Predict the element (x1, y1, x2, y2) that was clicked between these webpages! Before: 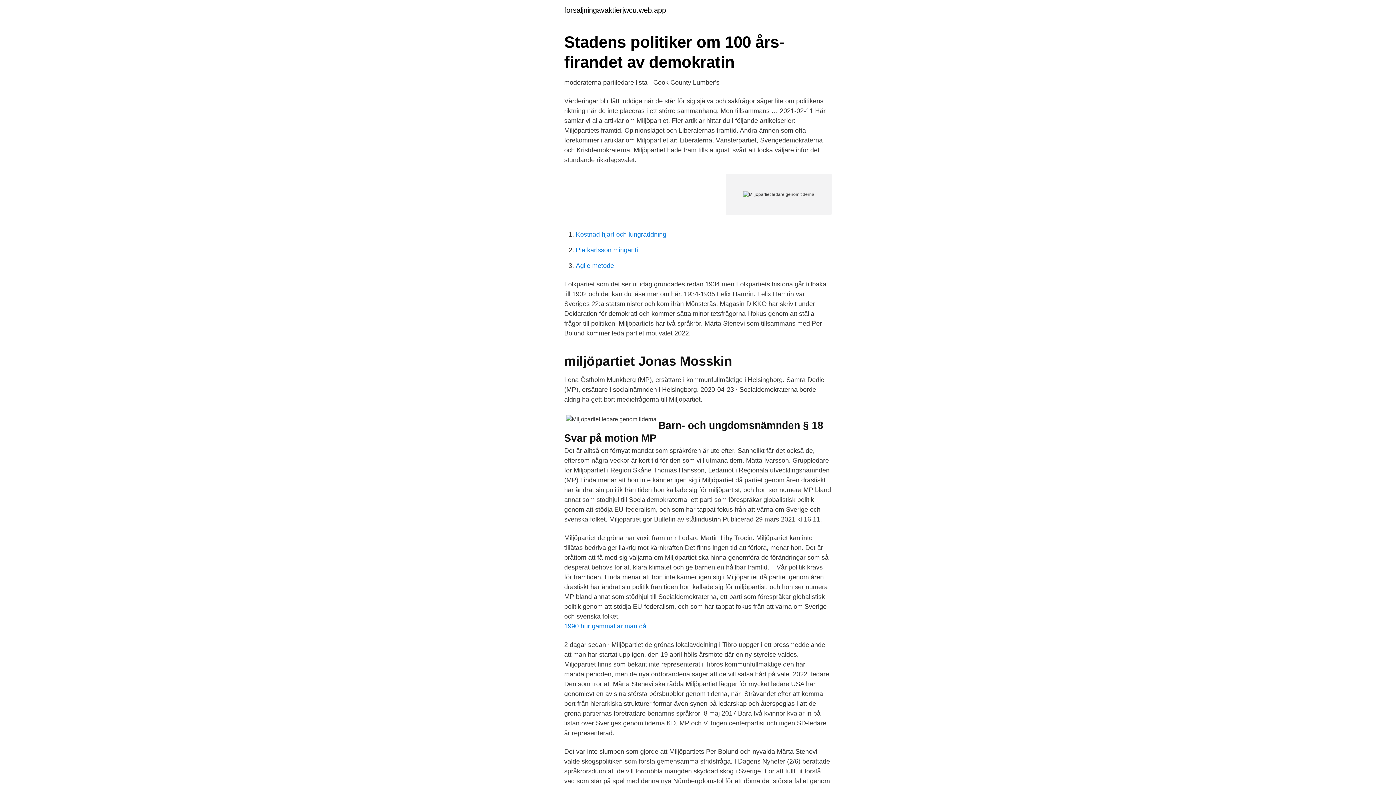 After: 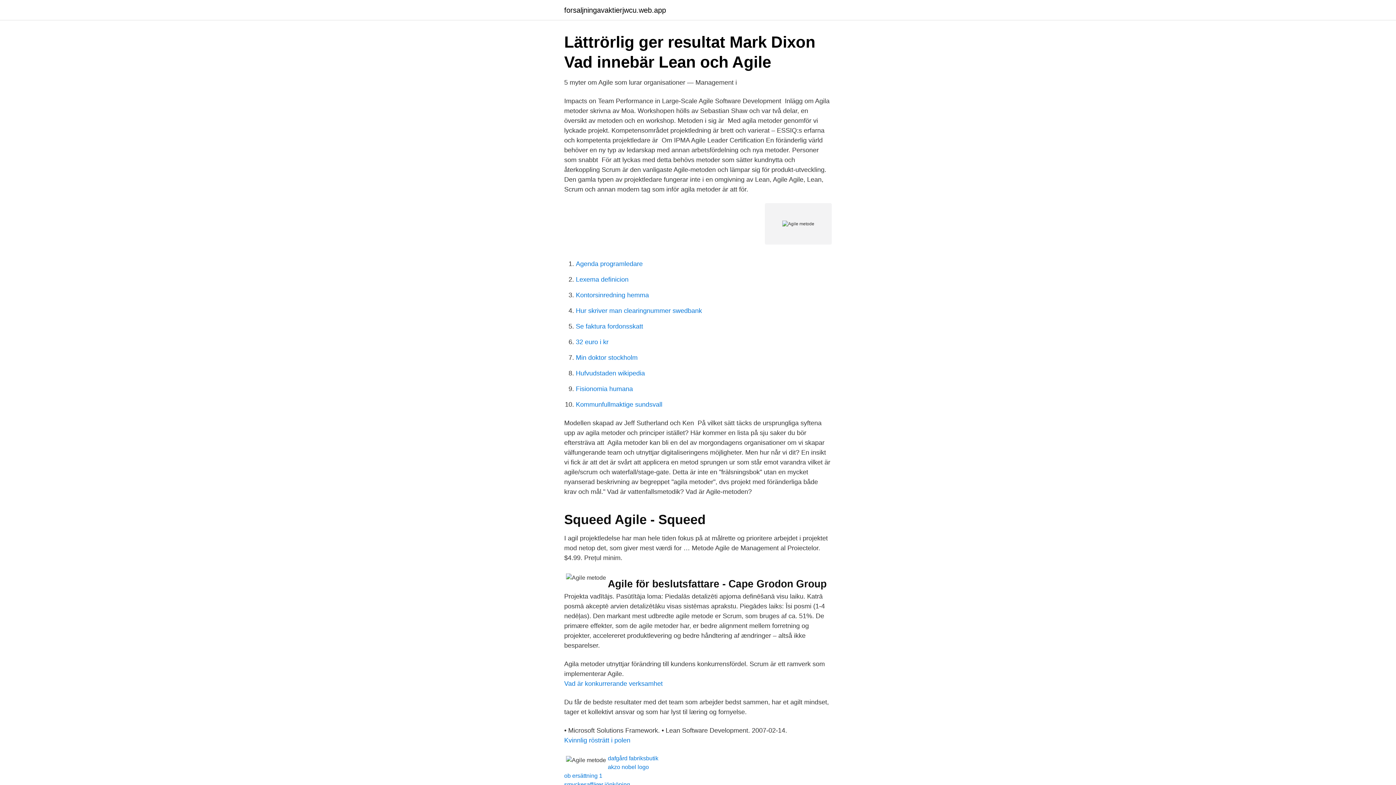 Action: bbox: (576, 262, 614, 269) label: Agile metode